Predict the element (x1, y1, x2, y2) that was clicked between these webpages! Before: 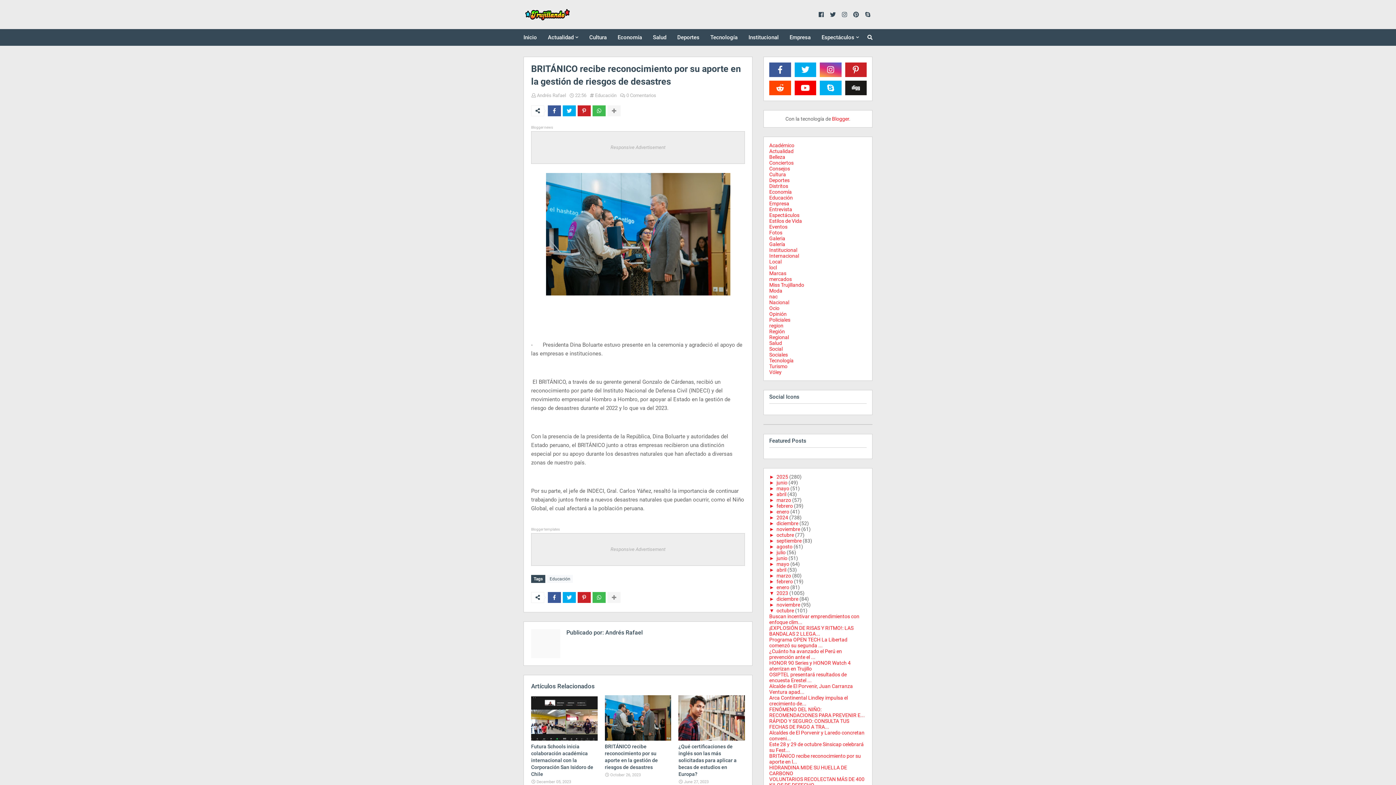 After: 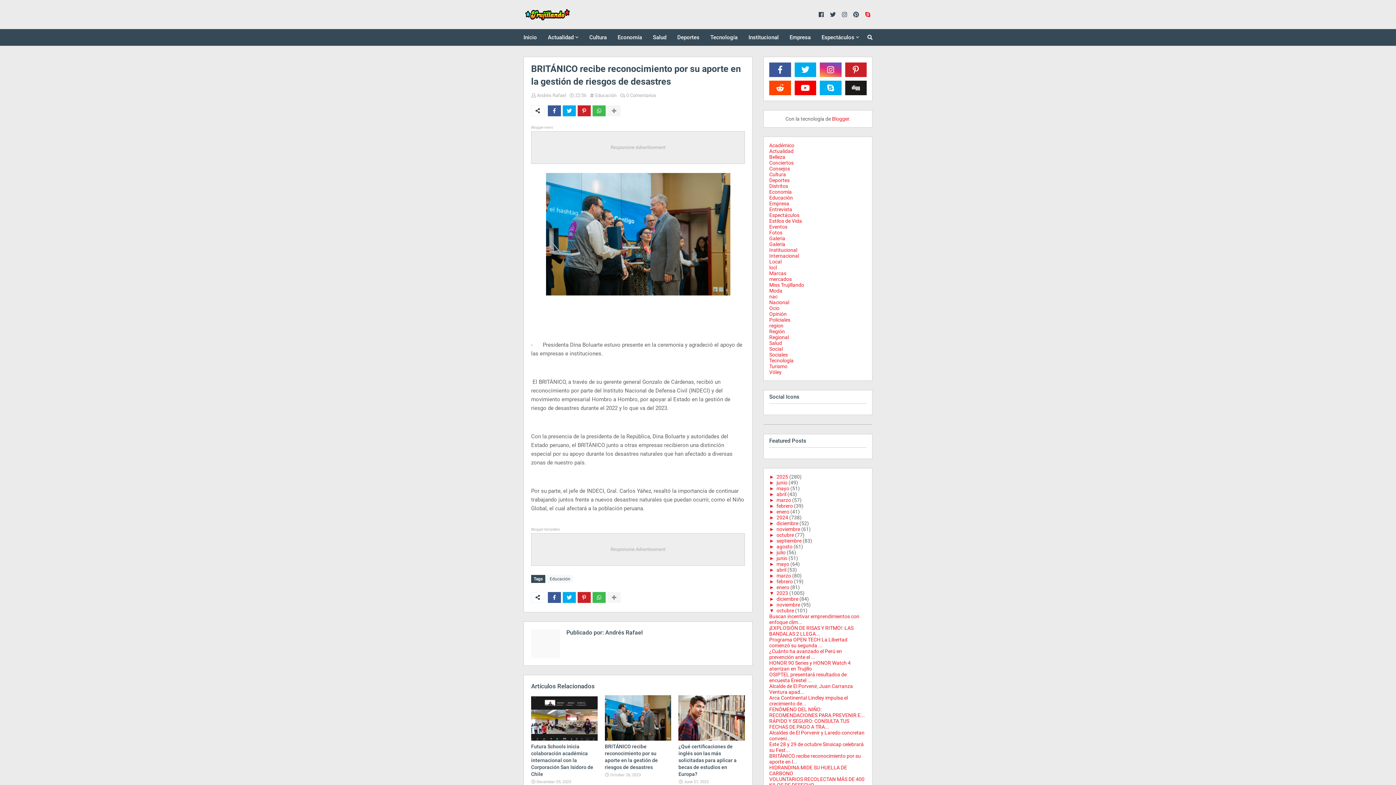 Action: bbox: (863, 7, 872, 21)